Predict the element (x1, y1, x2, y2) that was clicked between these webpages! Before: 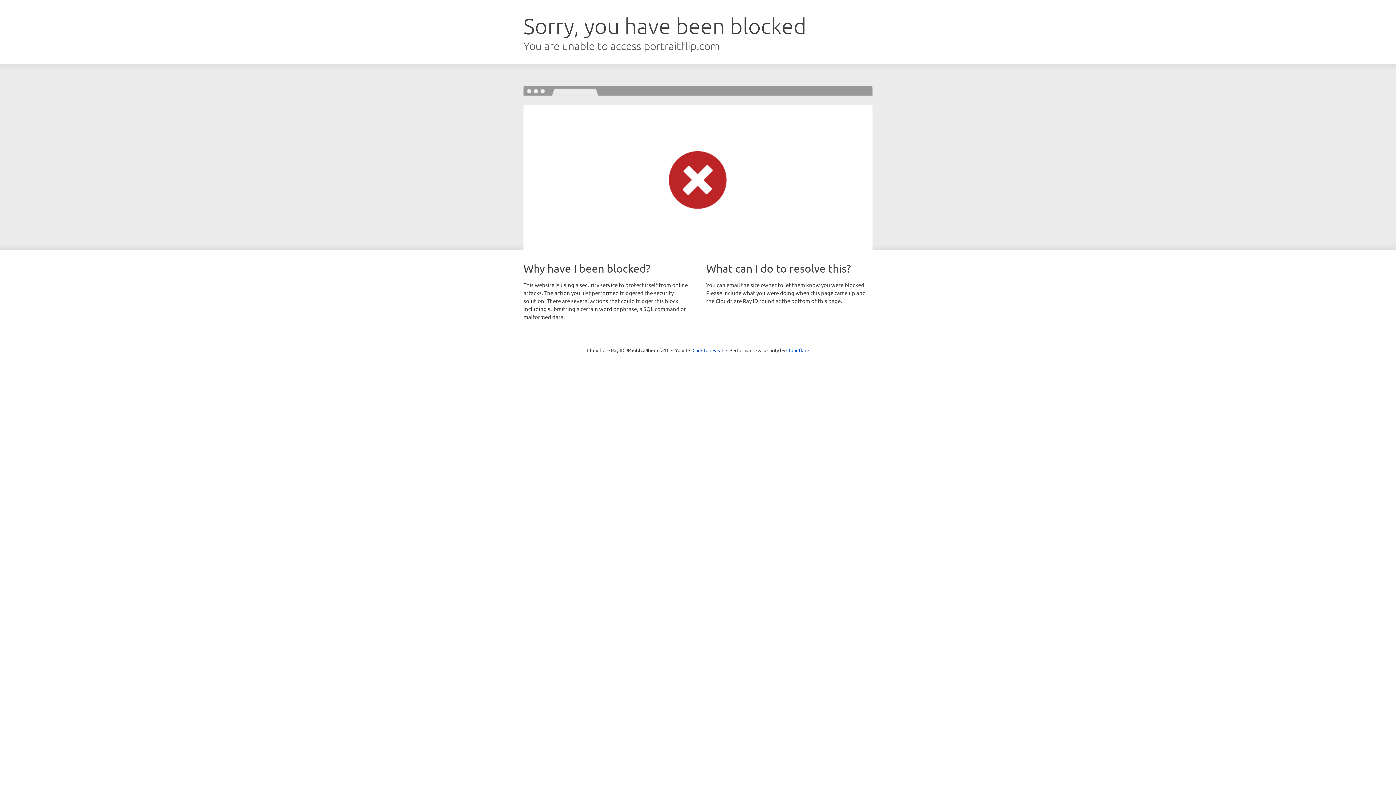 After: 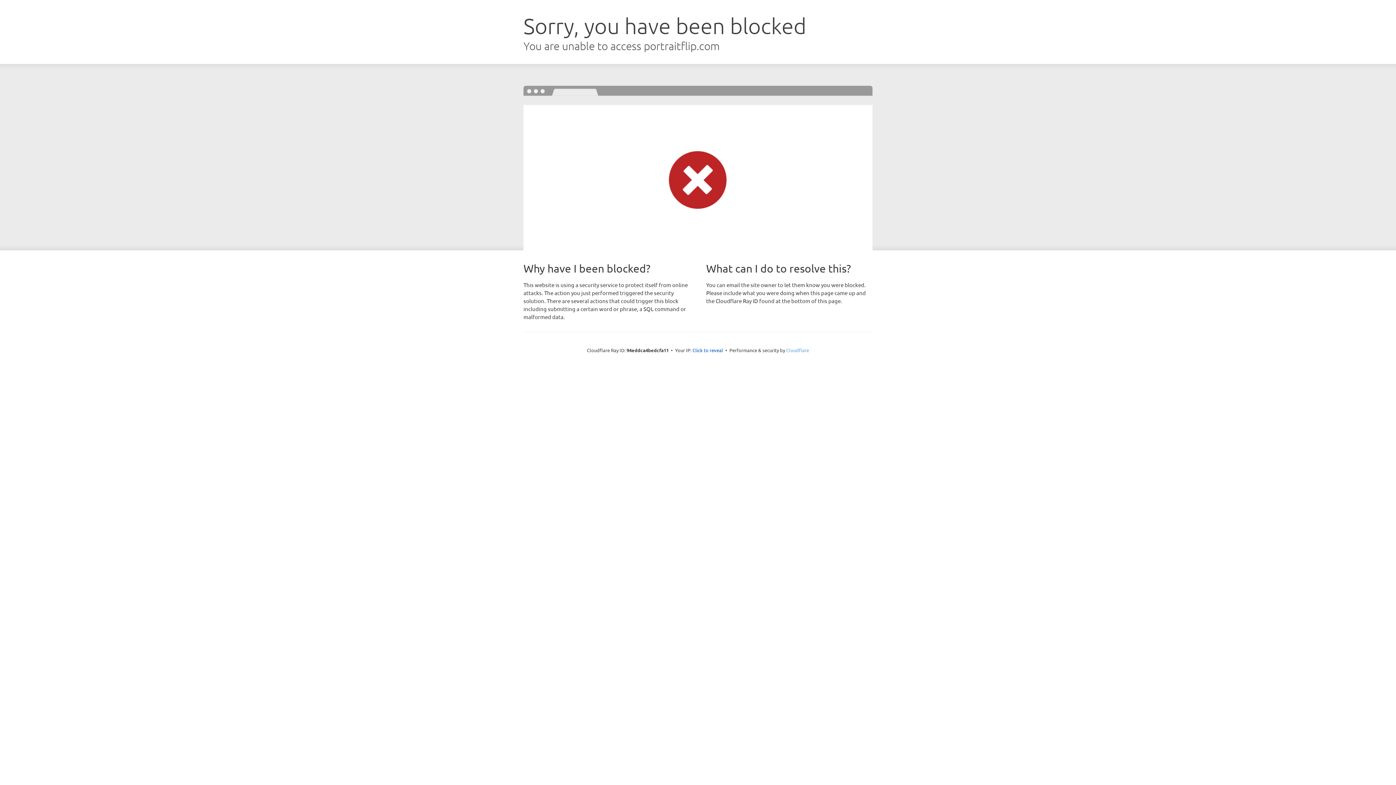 Action: bbox: (786, 347, 809, 353) label: Cloudflare